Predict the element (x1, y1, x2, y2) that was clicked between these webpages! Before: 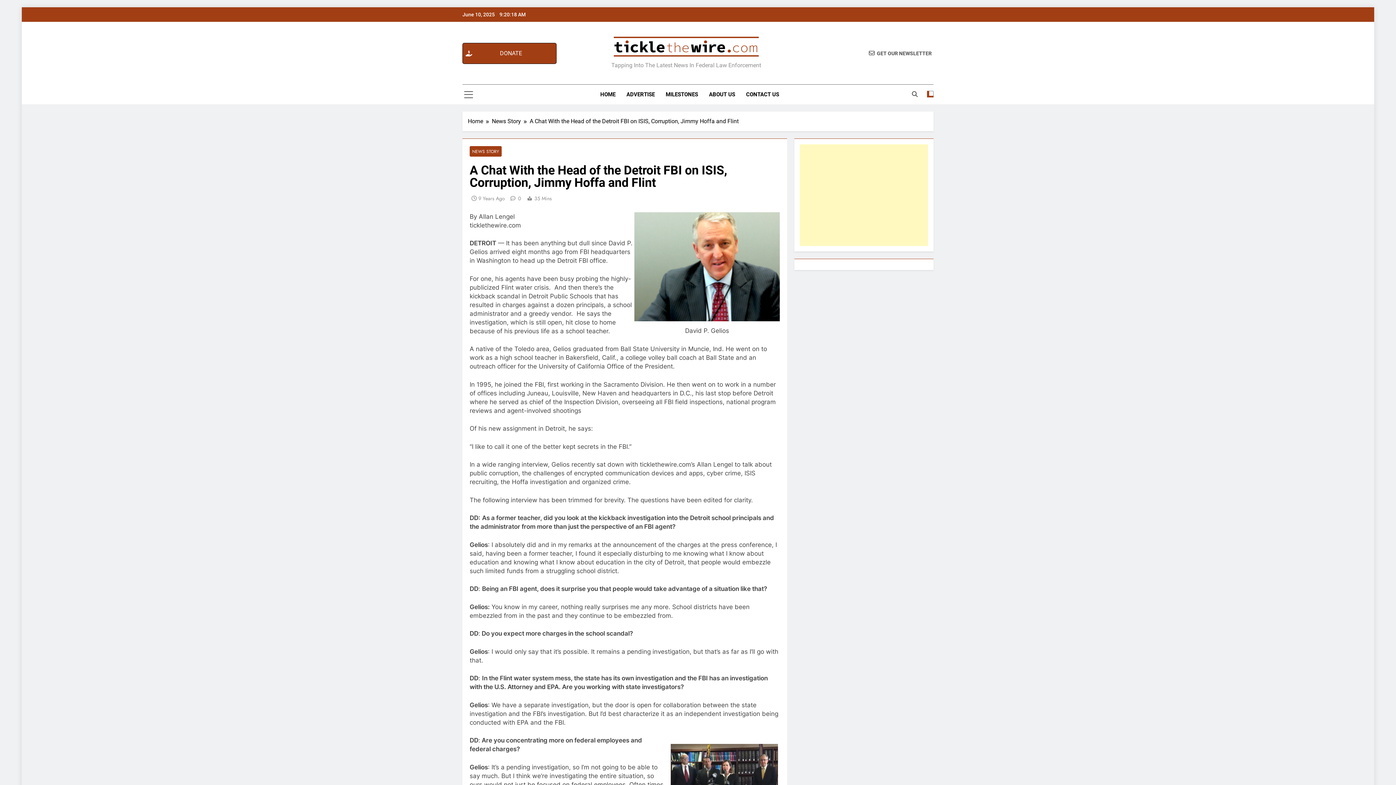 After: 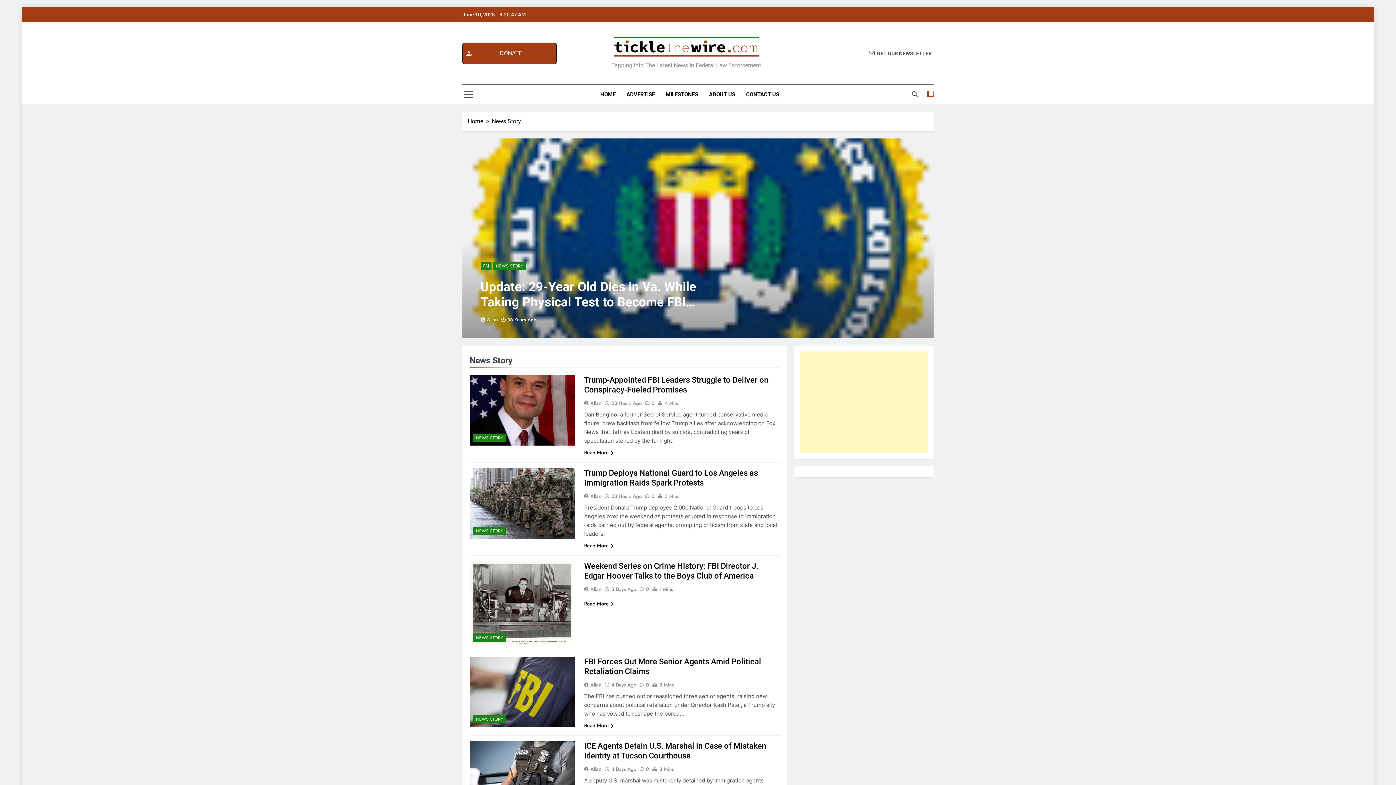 Action: label: News Story bbox: (492, 117, 529, 125)